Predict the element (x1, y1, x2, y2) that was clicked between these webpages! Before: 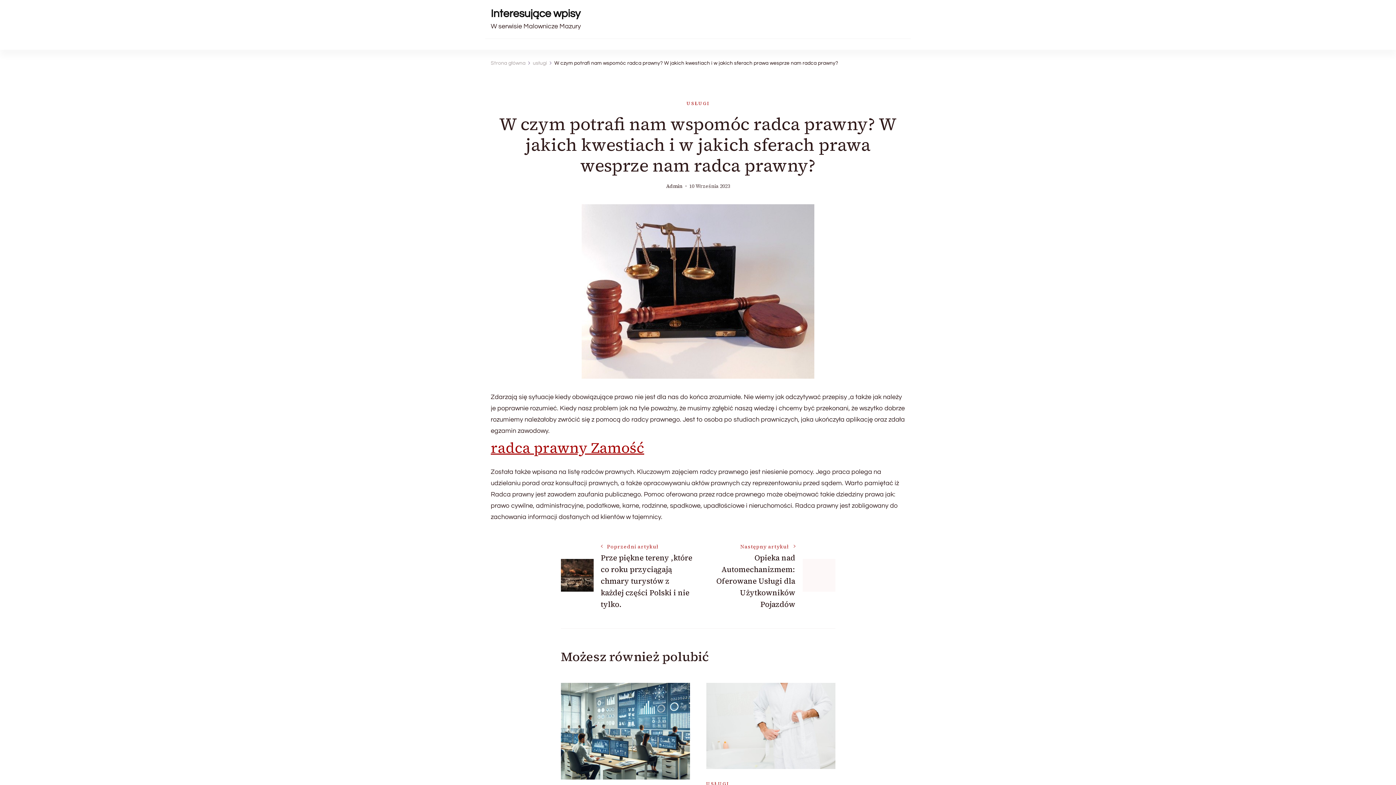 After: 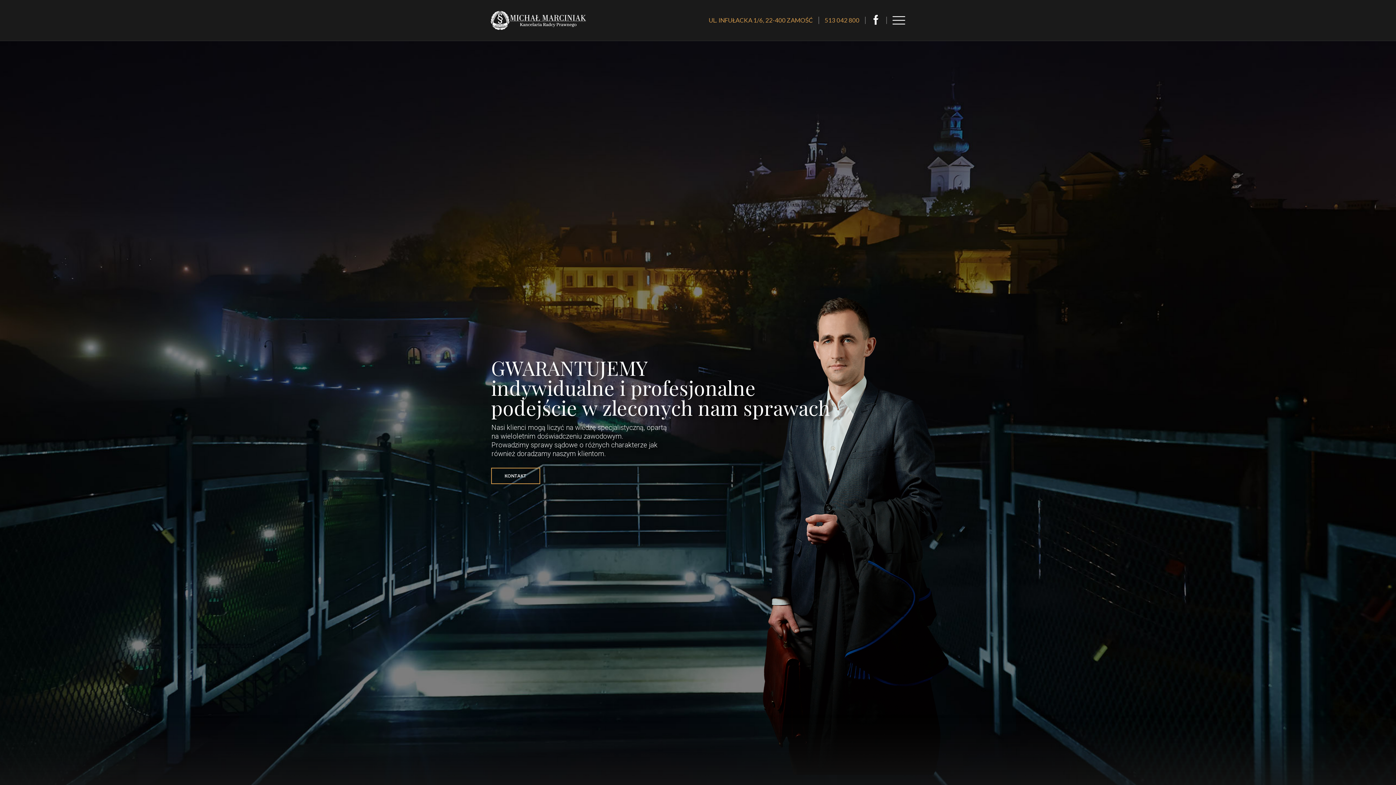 Action: bbox: (490, 438, 644, 457) label: radca prawny Zamość